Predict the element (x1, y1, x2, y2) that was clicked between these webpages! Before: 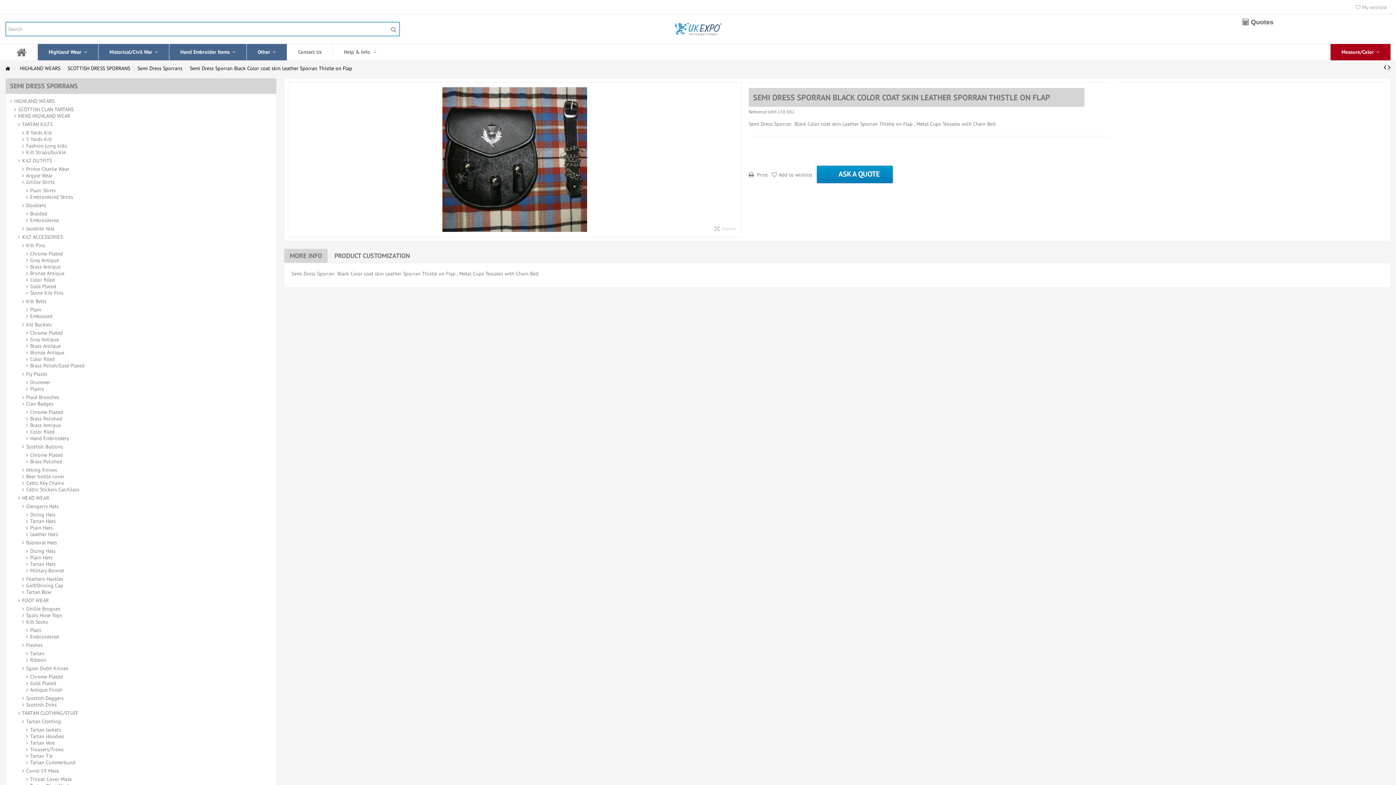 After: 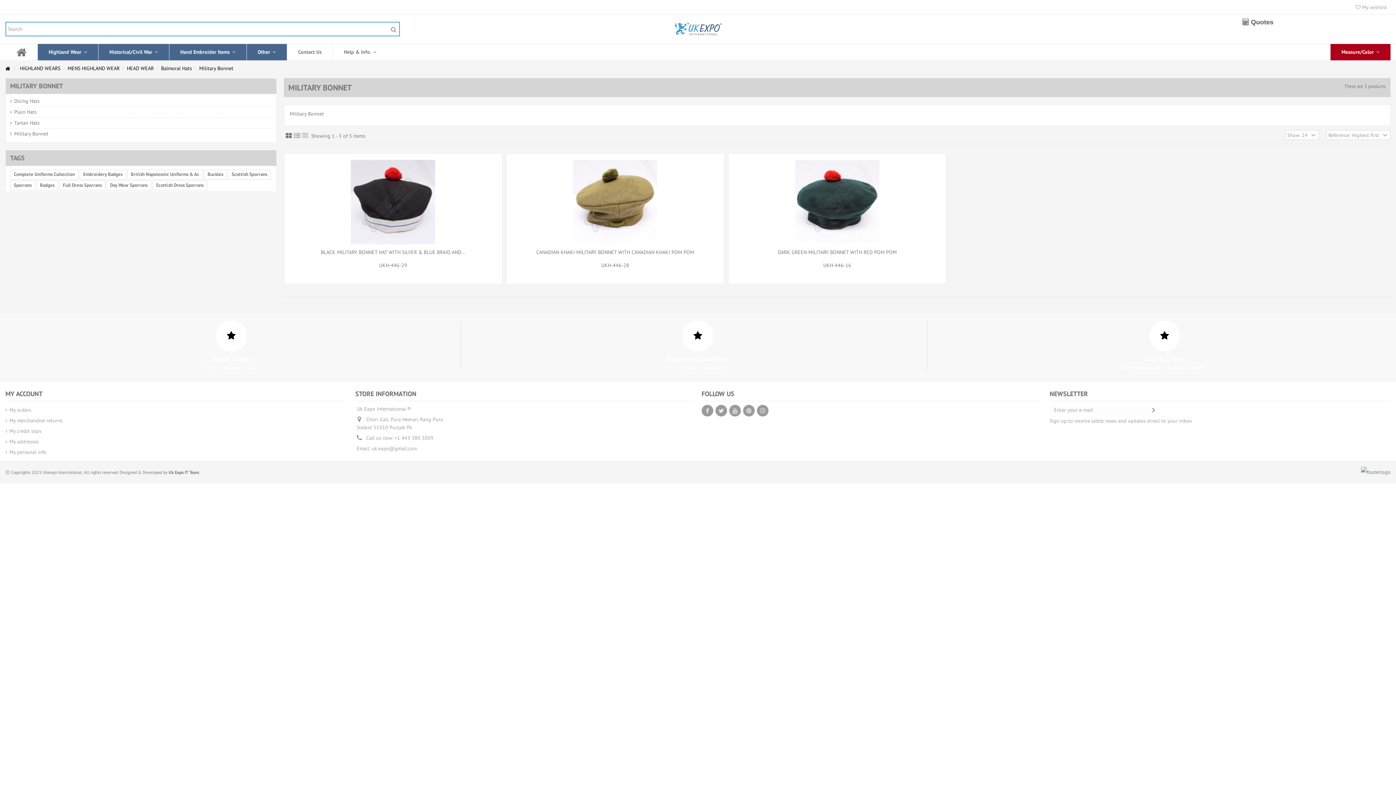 Action: label: Military Bonnet bbox: (26, 567, 217, 574)